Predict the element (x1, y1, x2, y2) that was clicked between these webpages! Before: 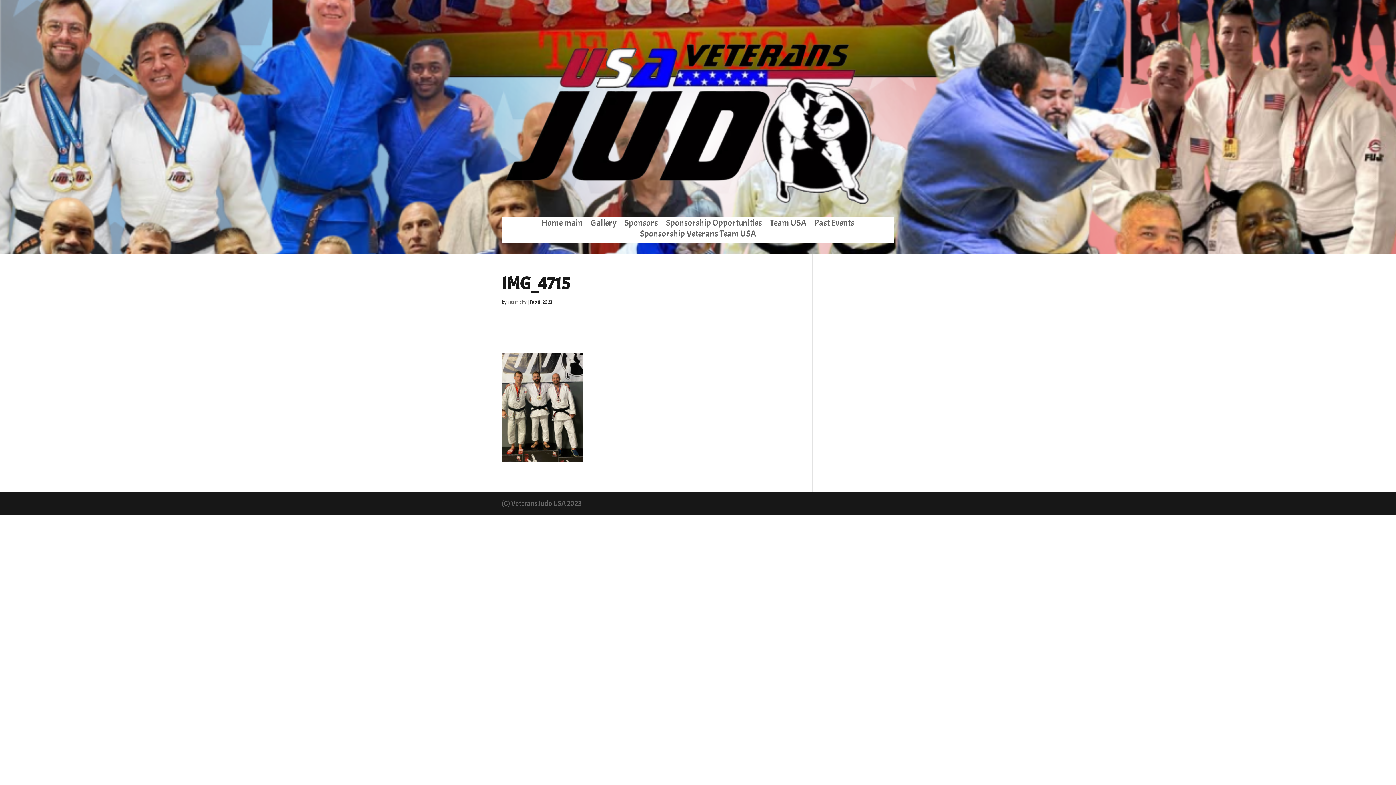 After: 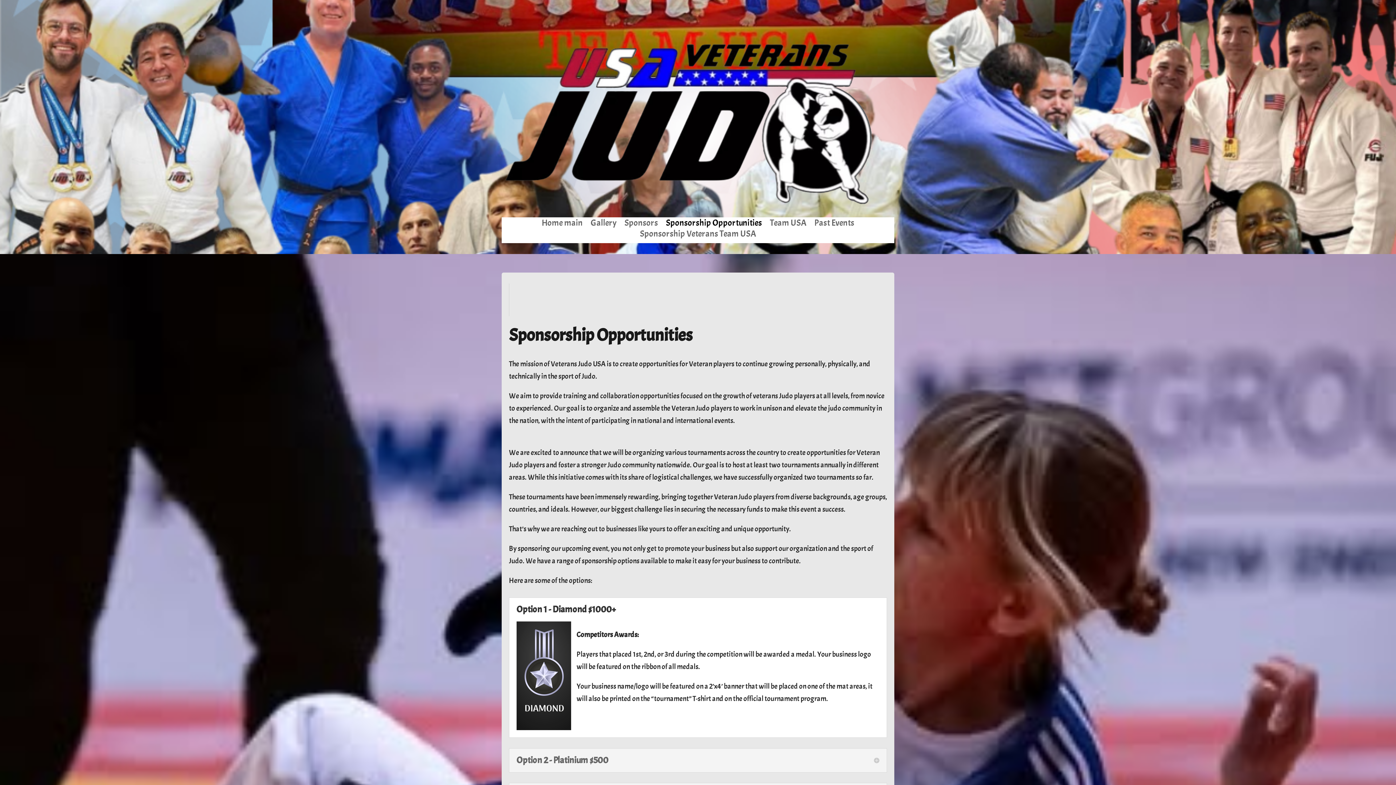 Action: bbox: (666, 220, 762, 228) label: Sponsorship Opportunities